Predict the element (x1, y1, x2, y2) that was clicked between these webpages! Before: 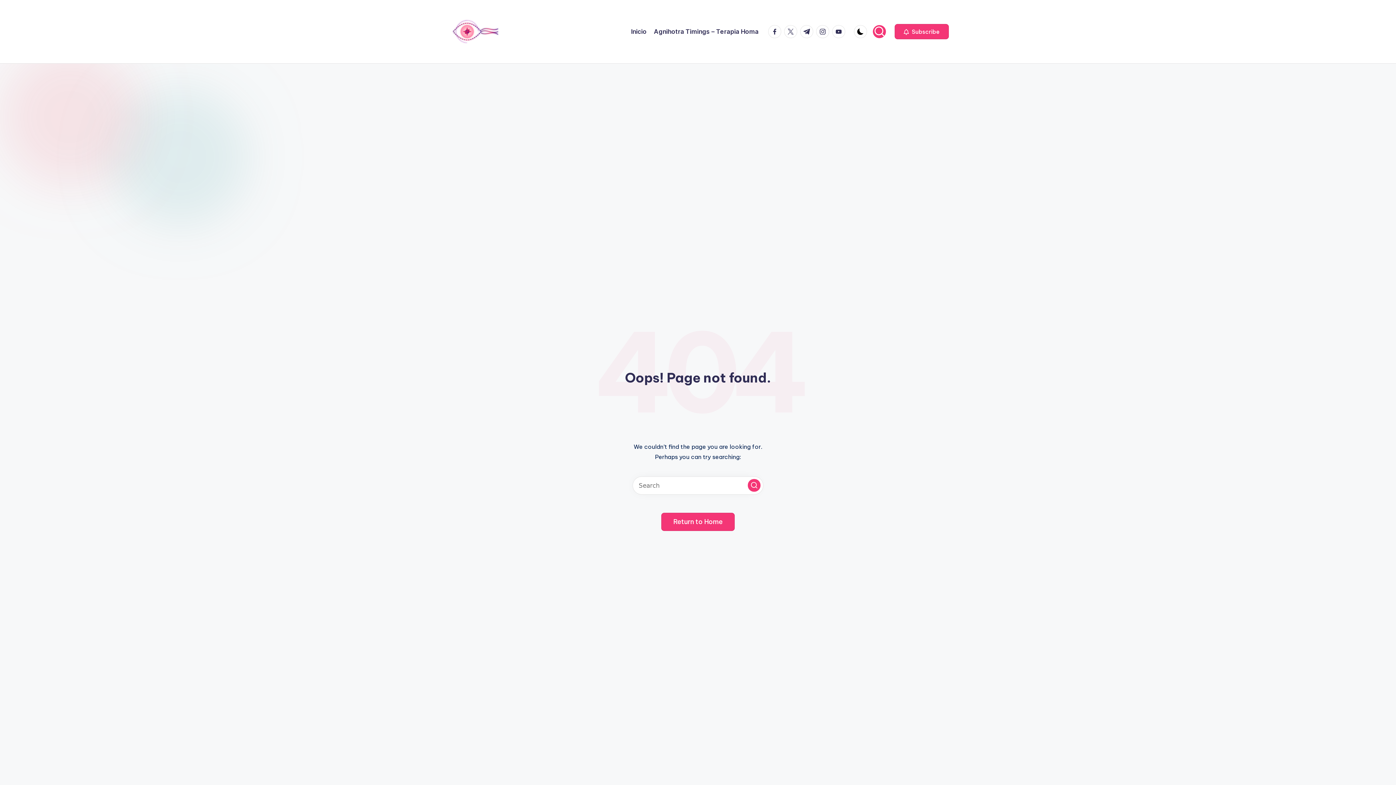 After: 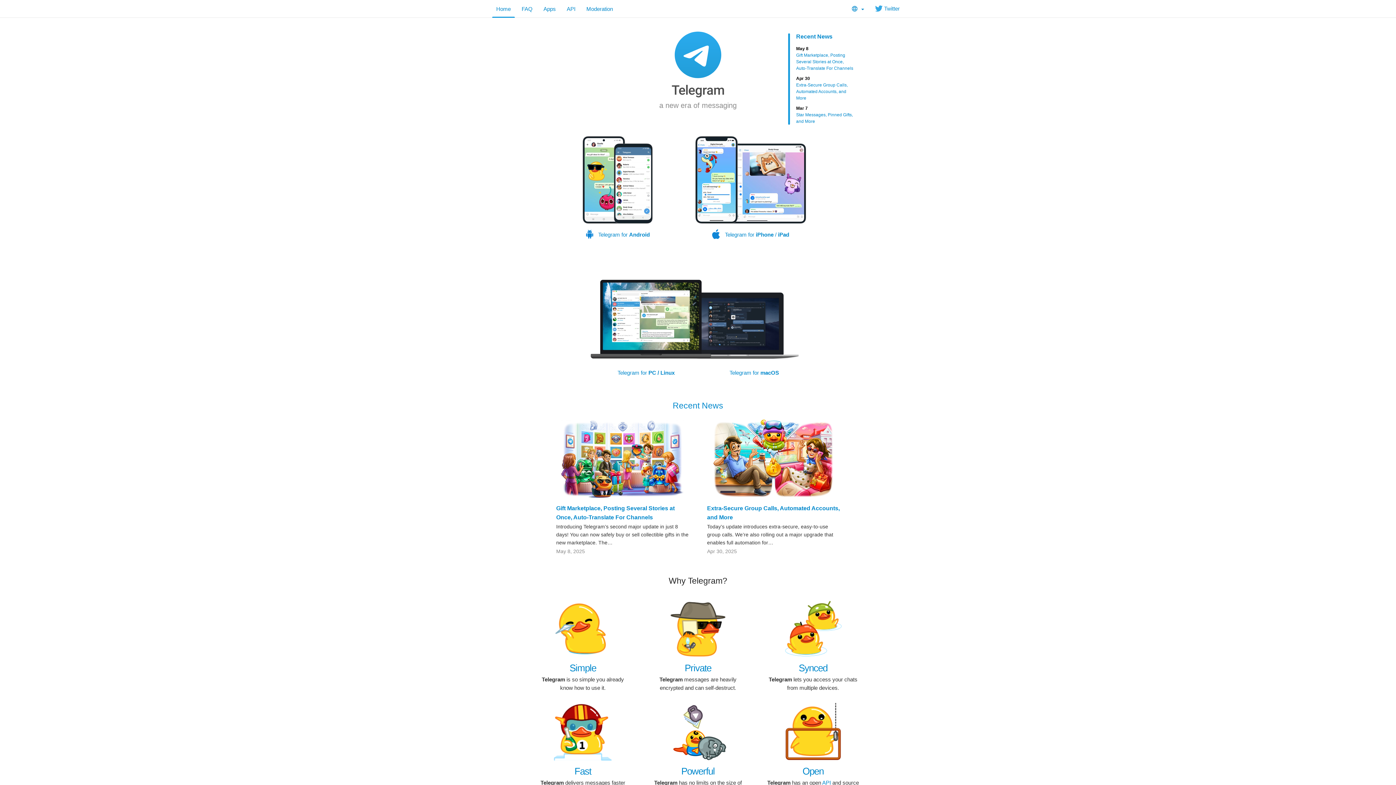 Action: bbox: (800, 25, 816, 38) label: t.me